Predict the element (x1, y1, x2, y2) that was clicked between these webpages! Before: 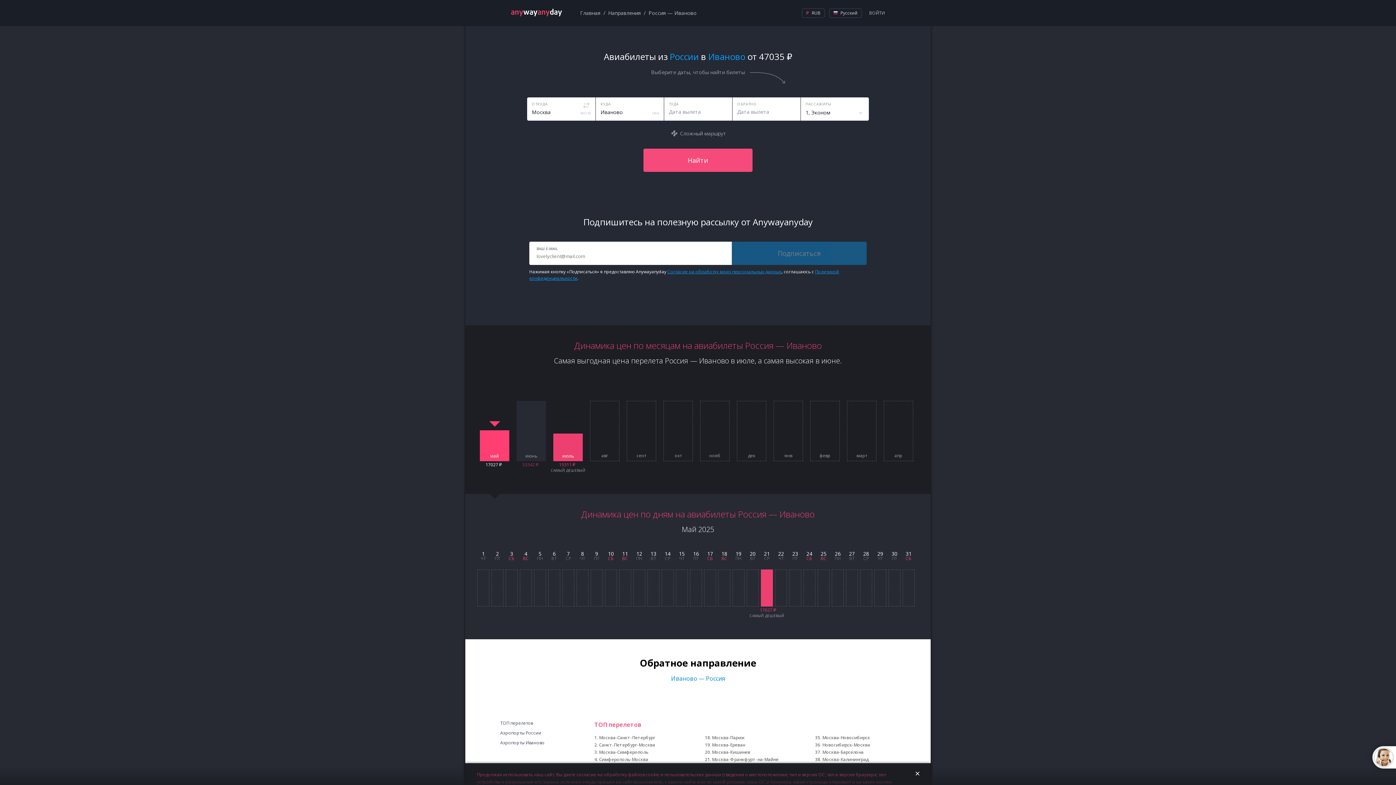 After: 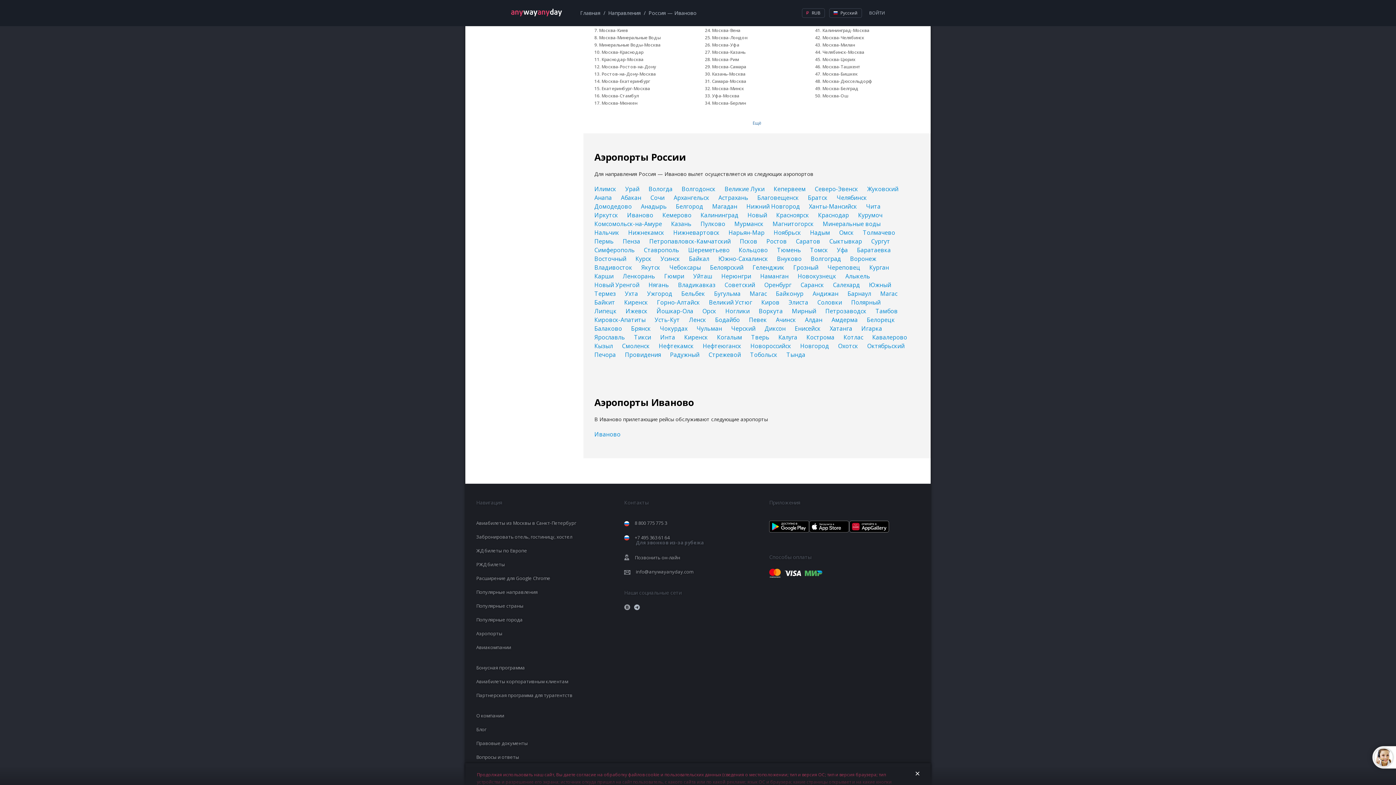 Action: bbox: (500, 740, 567, 745) label: Аэропорты Иваново